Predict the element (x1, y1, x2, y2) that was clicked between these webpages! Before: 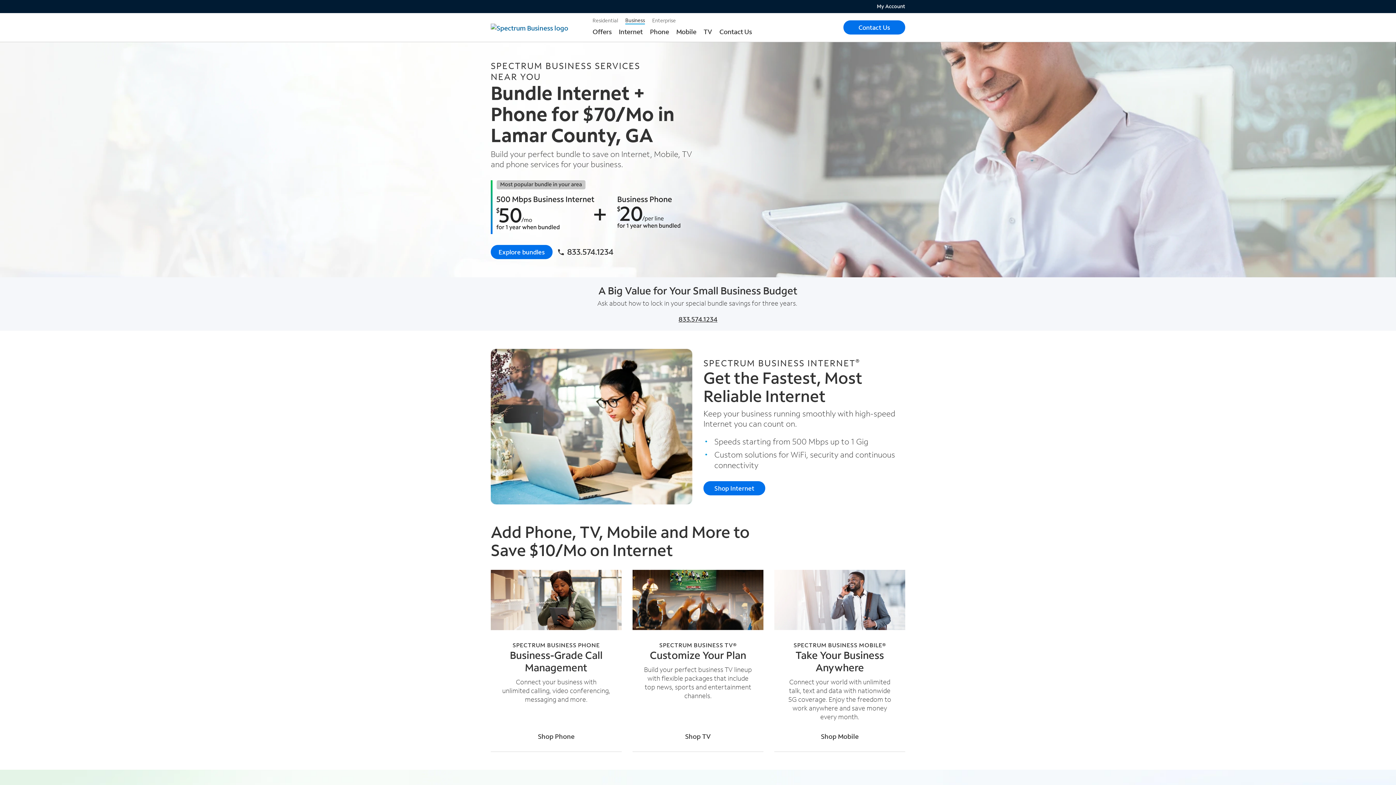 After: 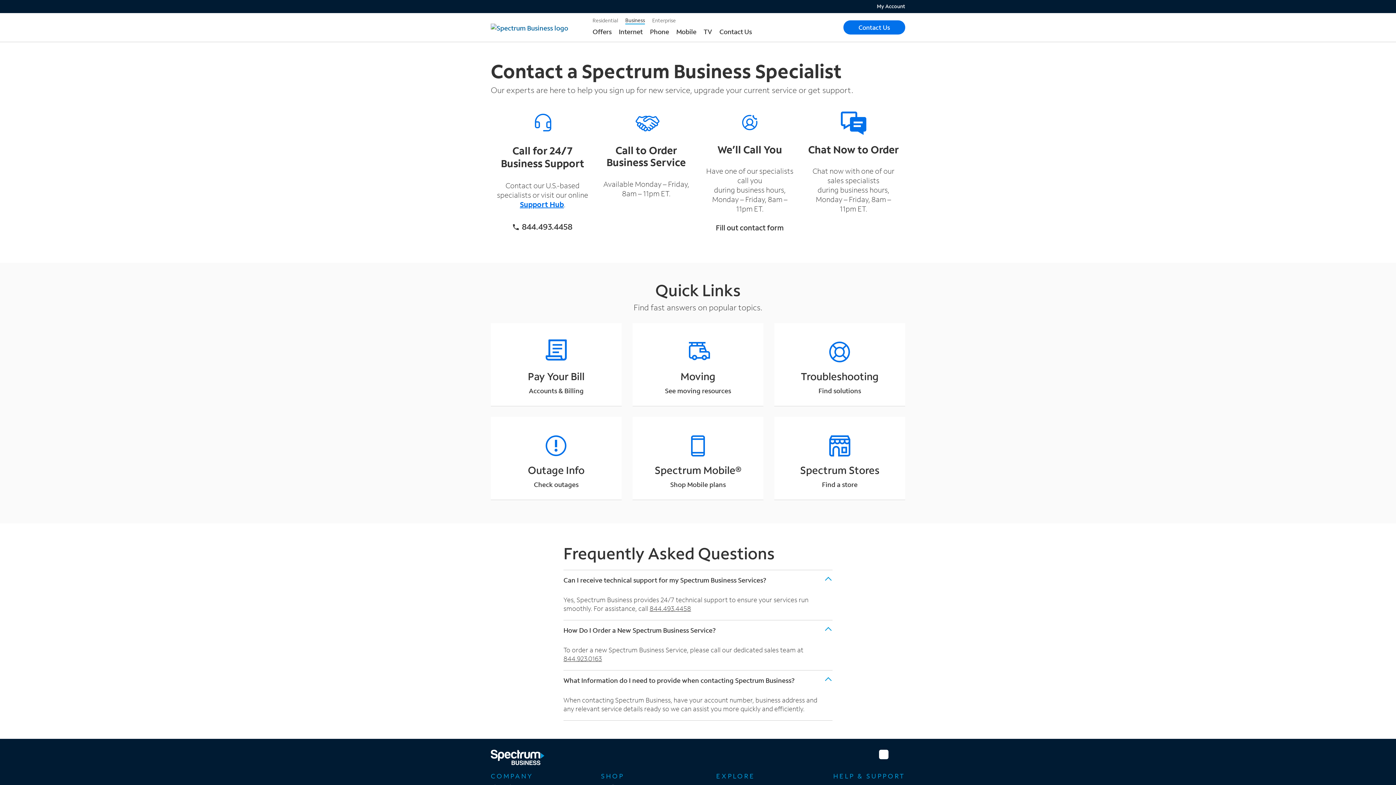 Action: bbox: (843, 20, 905, 34) label: Contact Us